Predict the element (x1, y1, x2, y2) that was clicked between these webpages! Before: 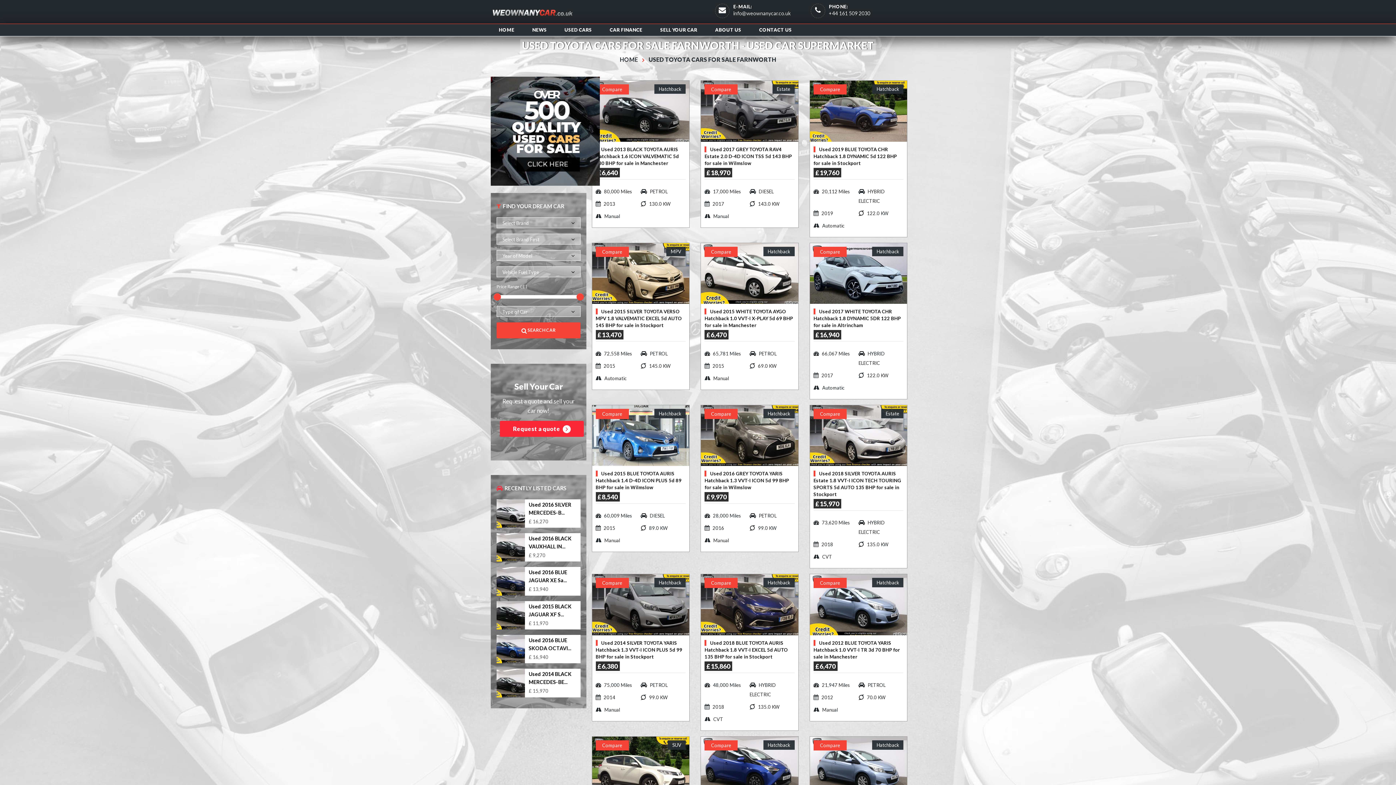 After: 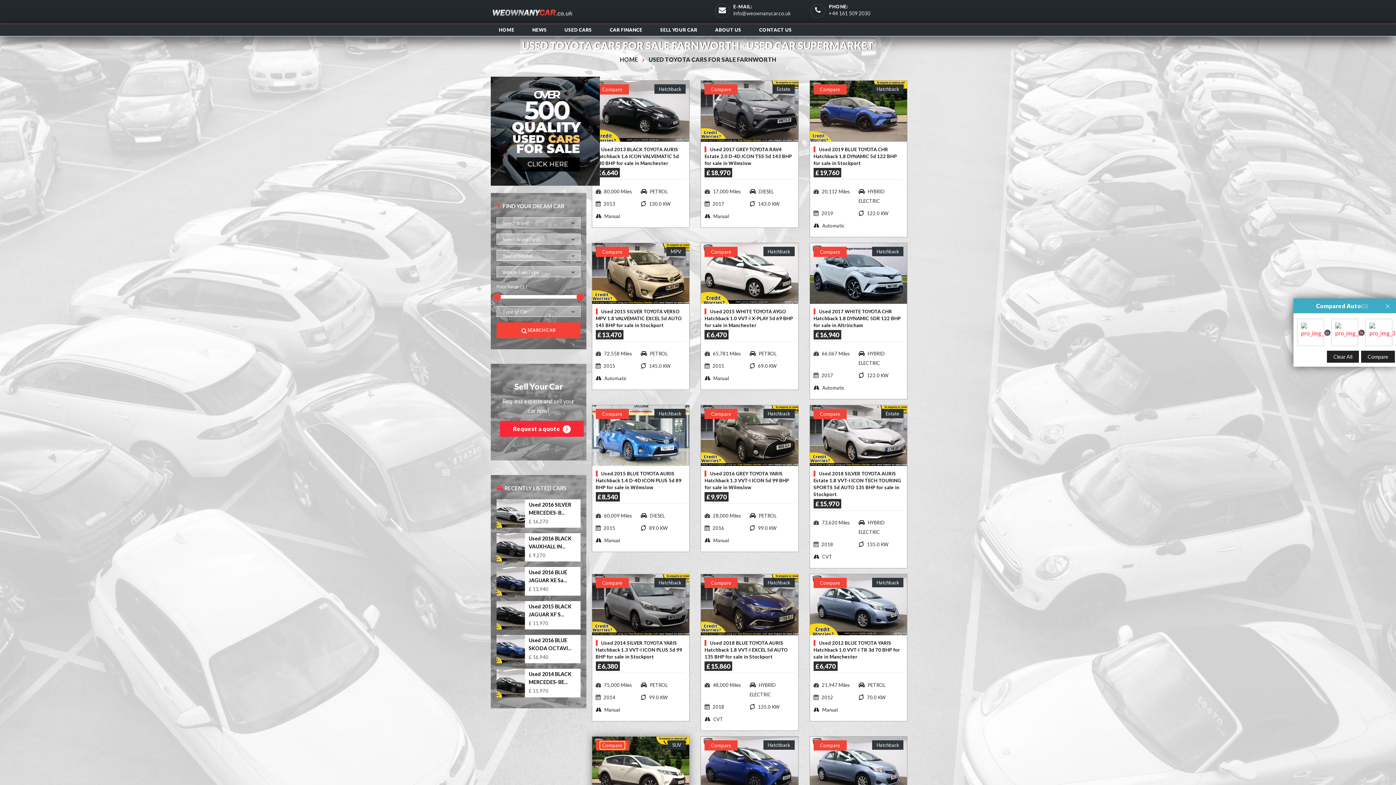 Action: bbox: (600, 742, 624, 749) label: Compare